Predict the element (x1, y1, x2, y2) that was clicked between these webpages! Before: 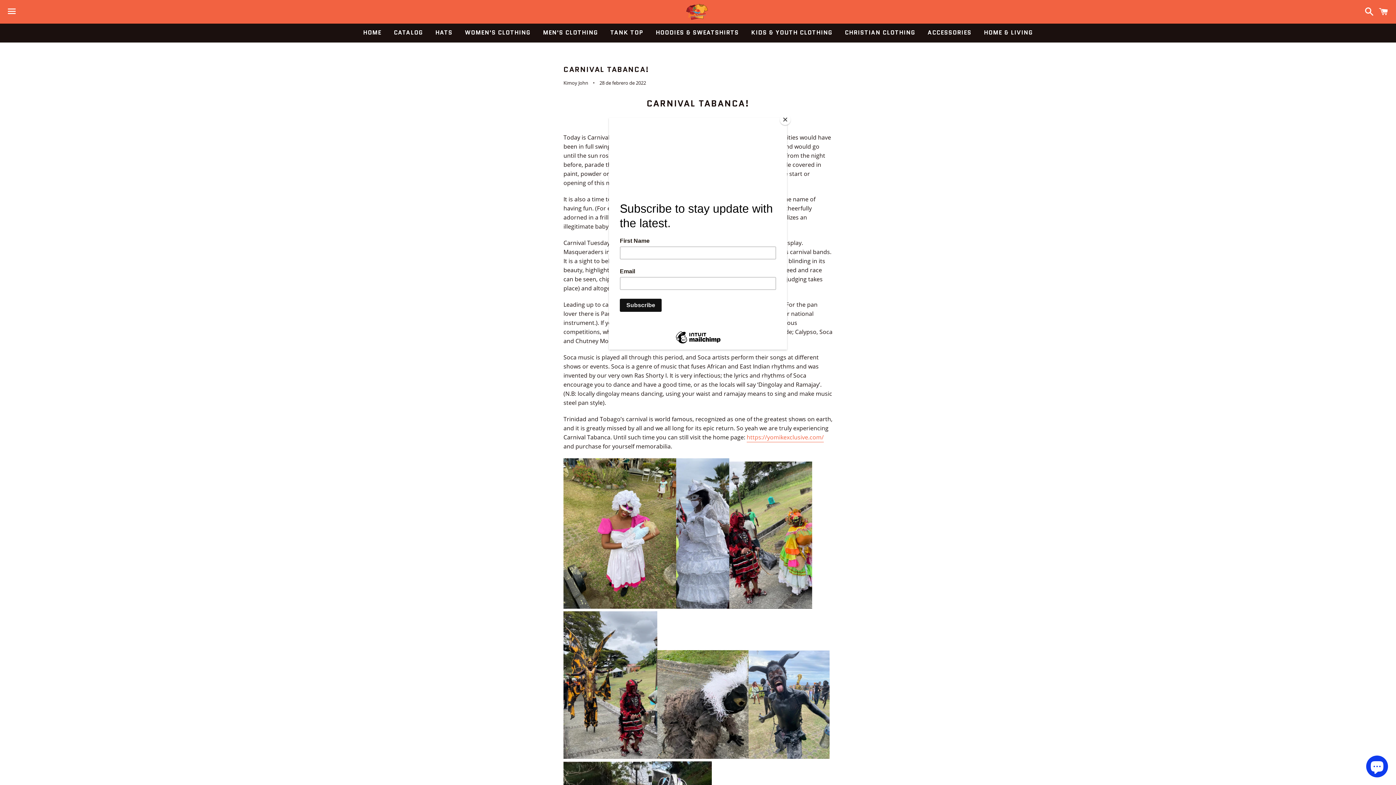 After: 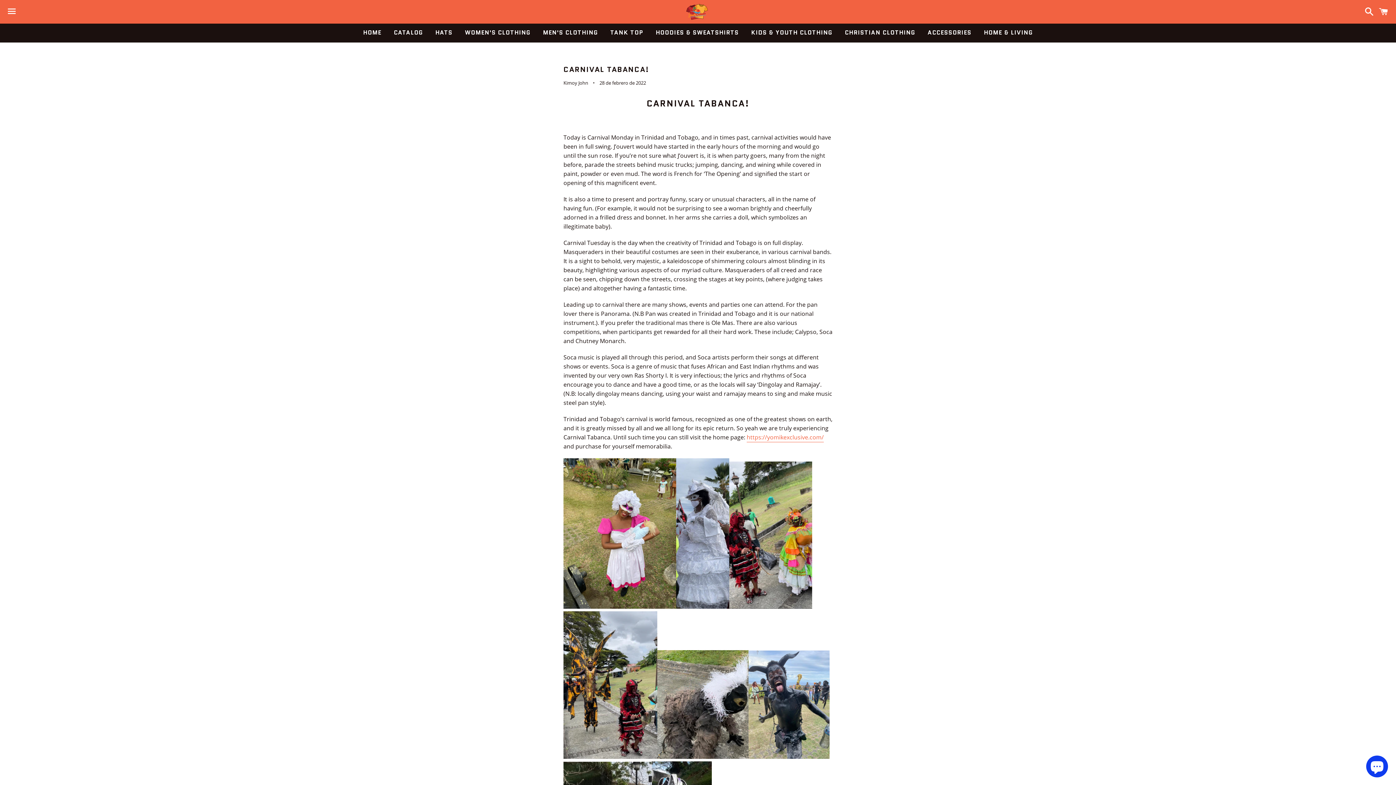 Action: bbox: (780, 114, 790, 125) label: Close